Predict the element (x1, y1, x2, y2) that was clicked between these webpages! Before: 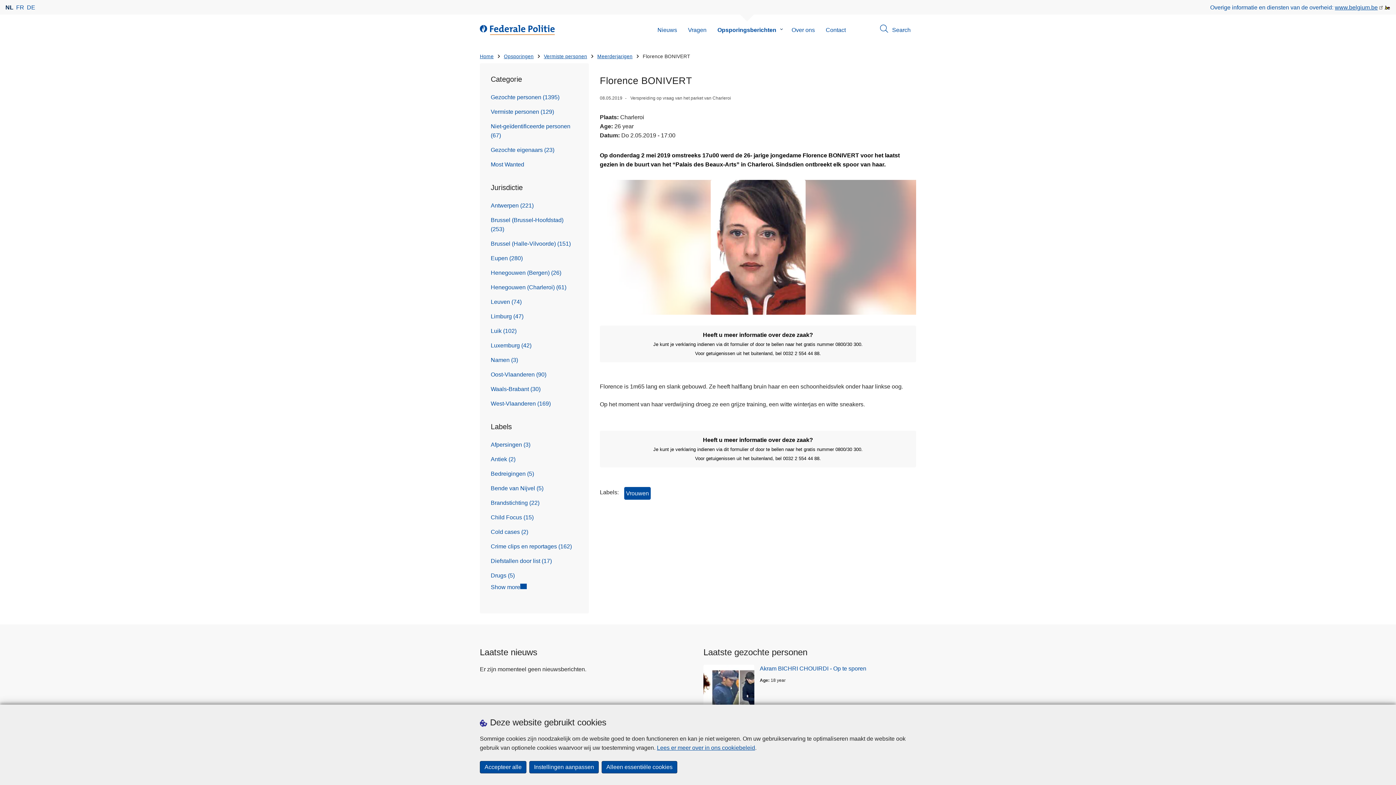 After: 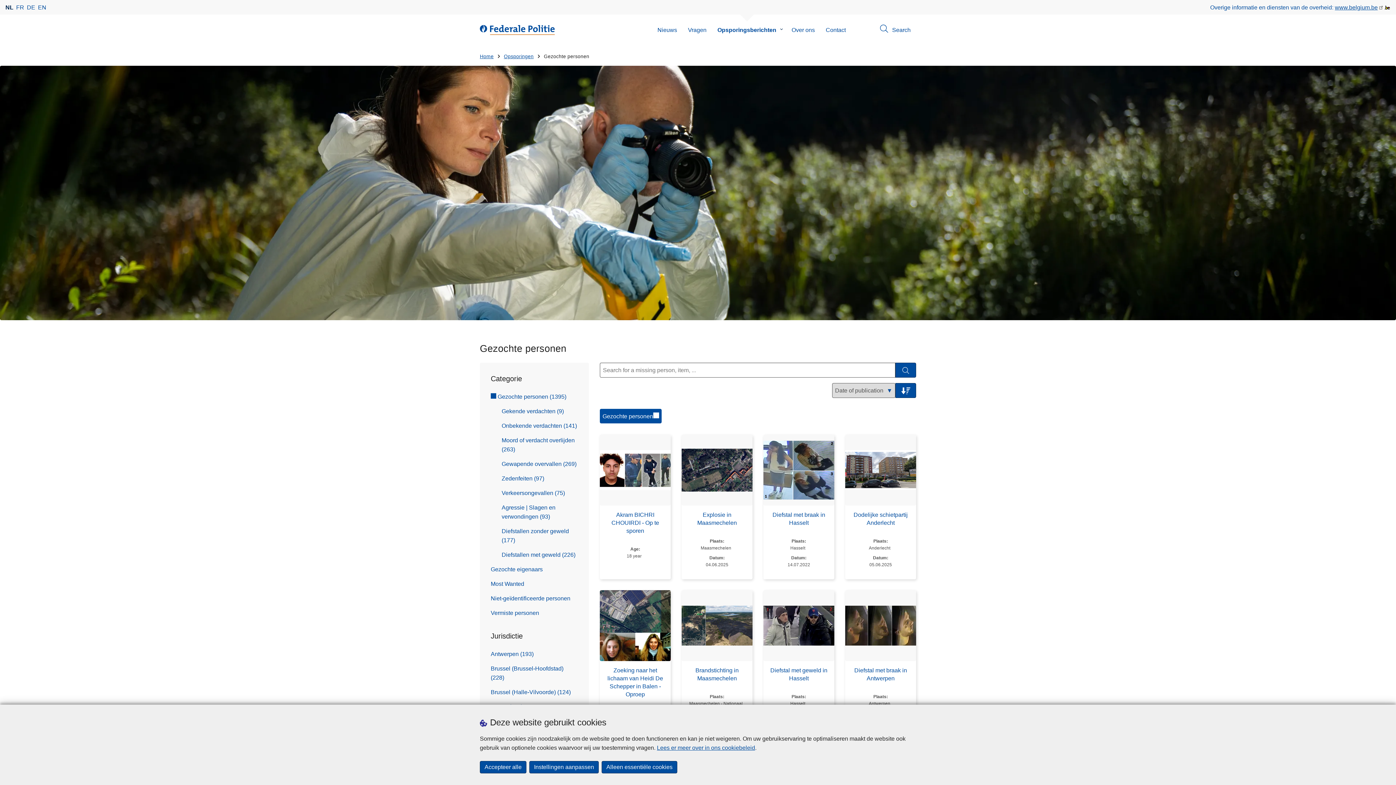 Action: label: Gezochte personen (1395) bbox: (490, 89, 578, 104)